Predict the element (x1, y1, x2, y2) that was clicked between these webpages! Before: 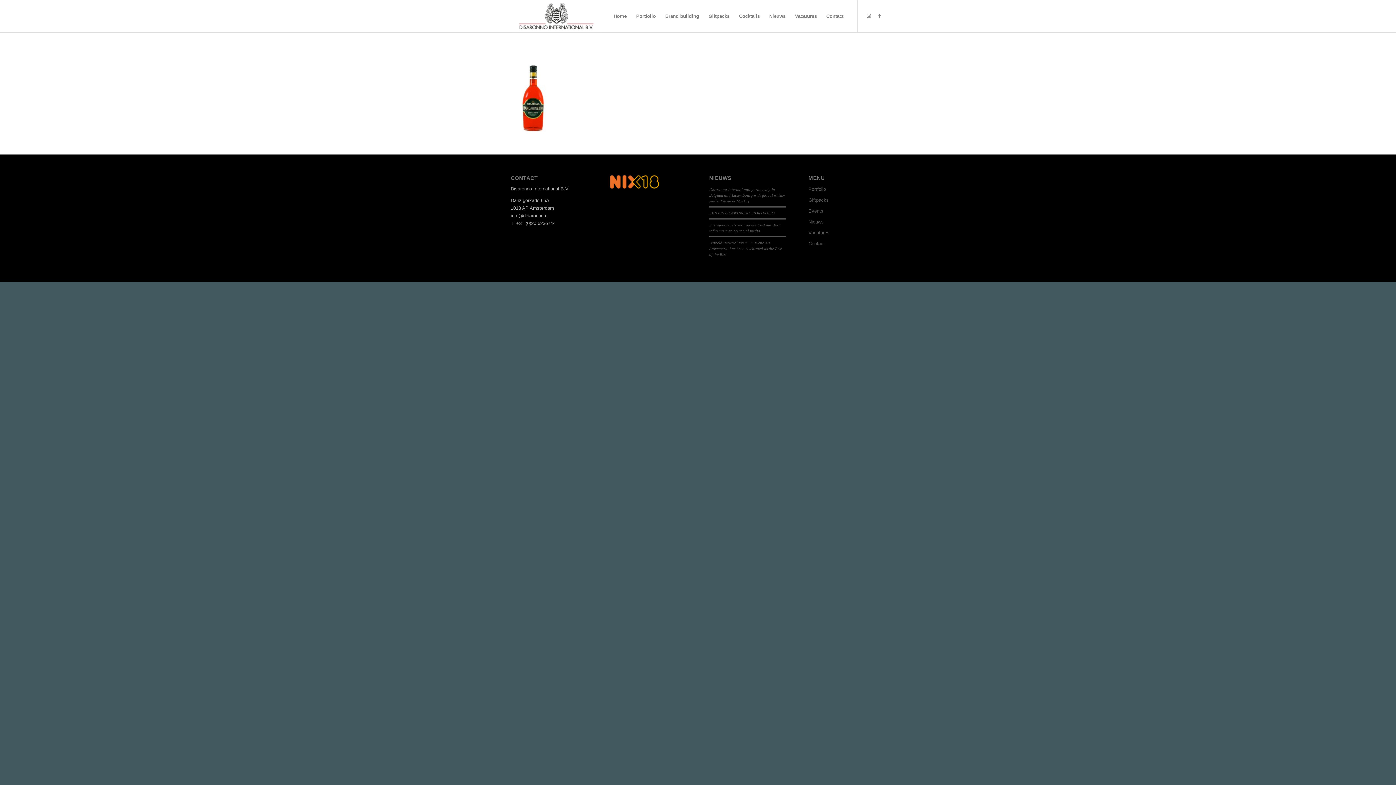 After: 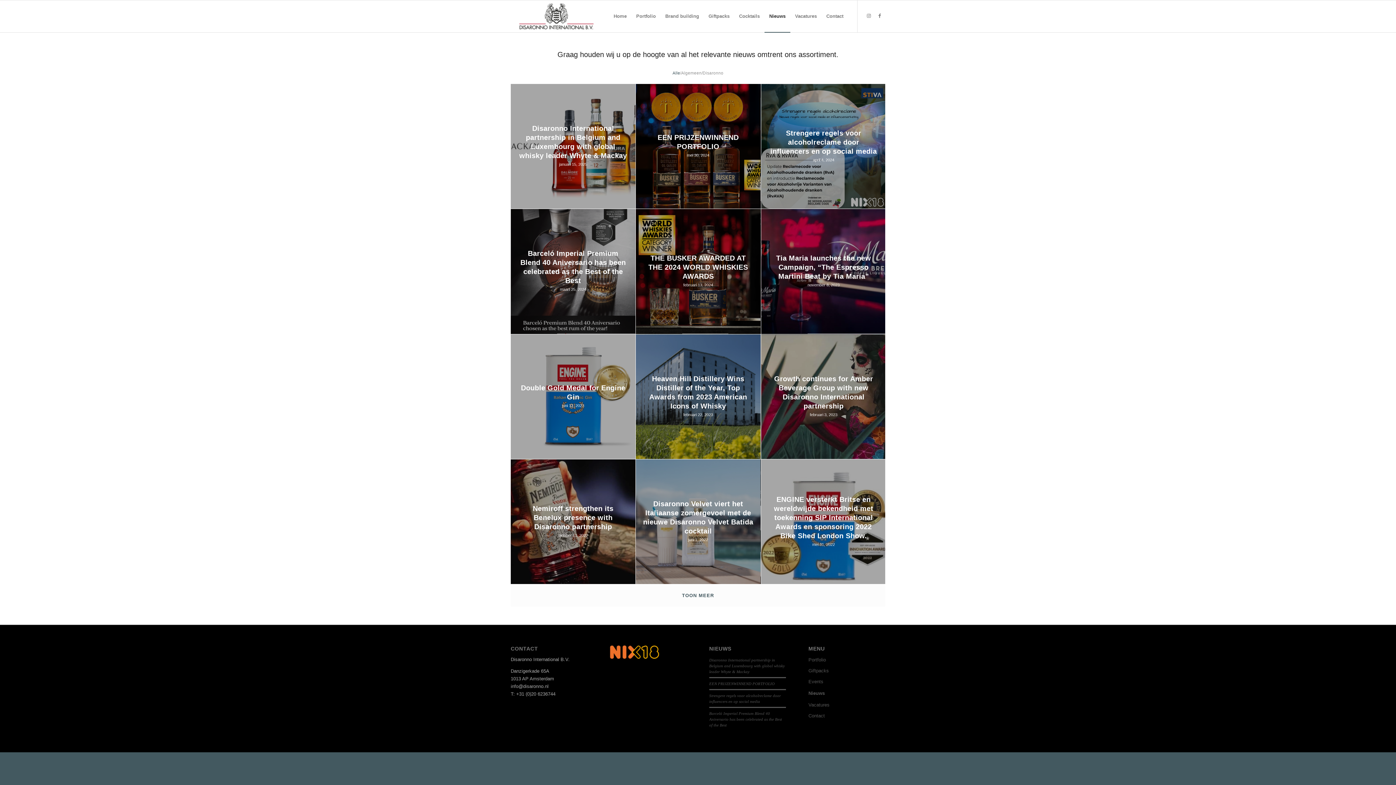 Action: label: Nieuws bbox: (808, 216, 885, 227)